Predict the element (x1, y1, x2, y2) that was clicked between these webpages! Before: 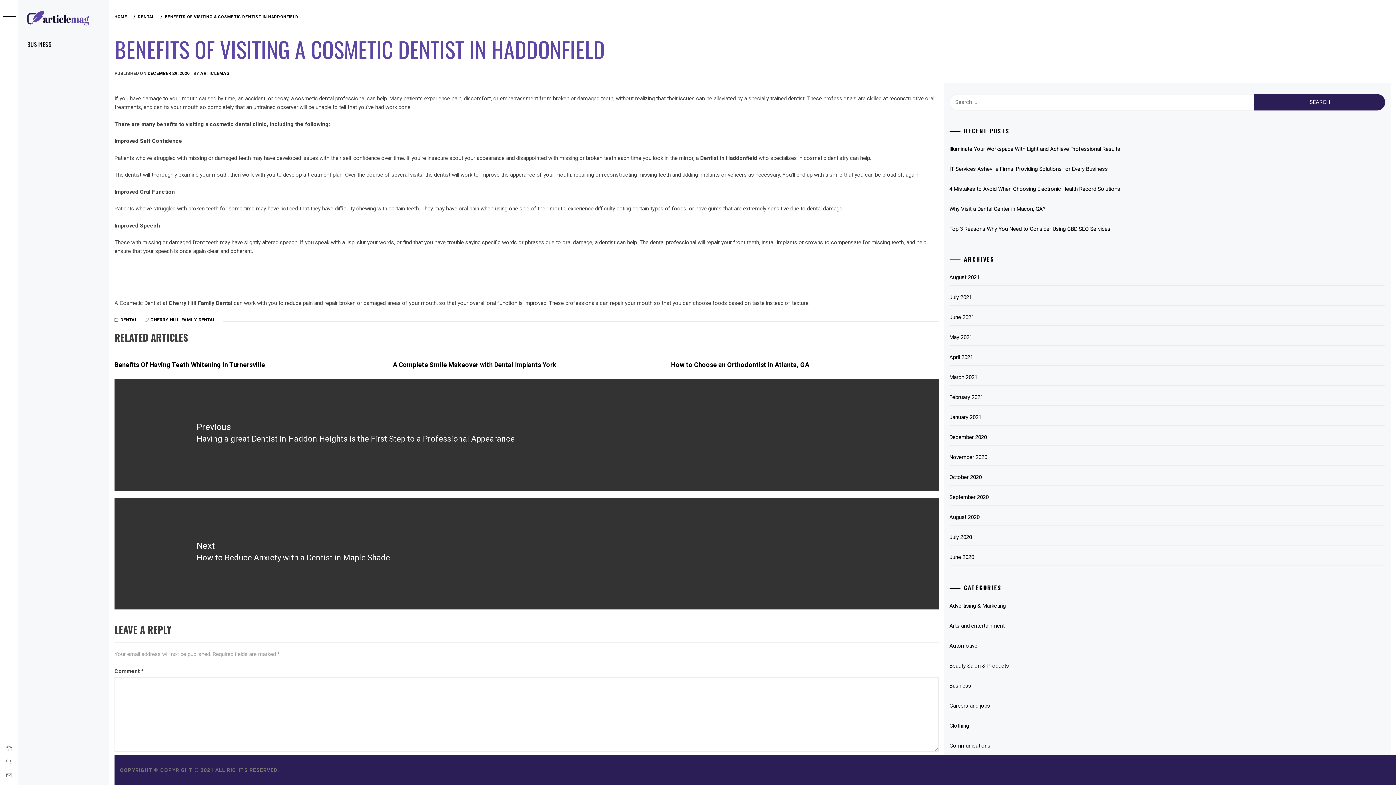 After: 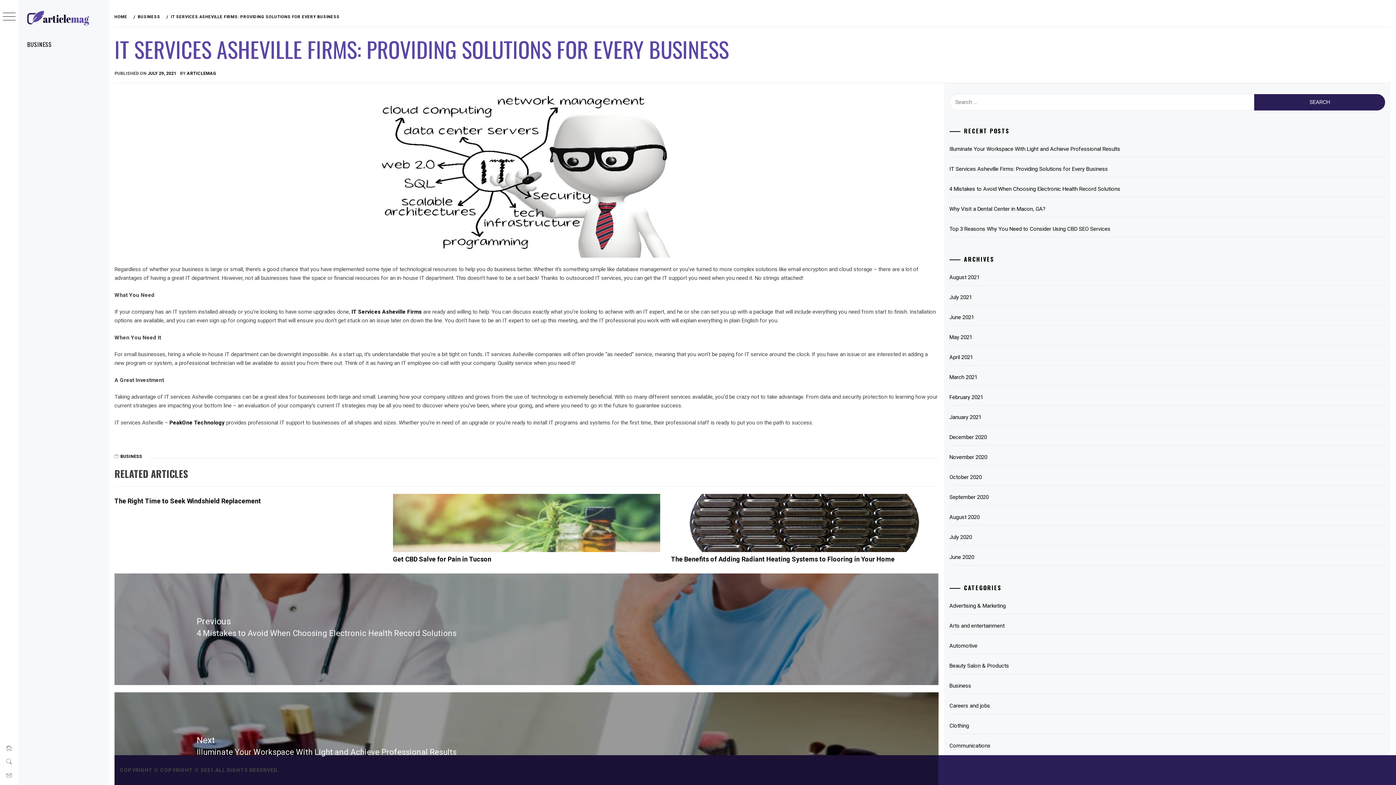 Action: bbox: (949, 160, 1385, 177) label: IT Services Asheville Firms: Providing Solutions for Every Business